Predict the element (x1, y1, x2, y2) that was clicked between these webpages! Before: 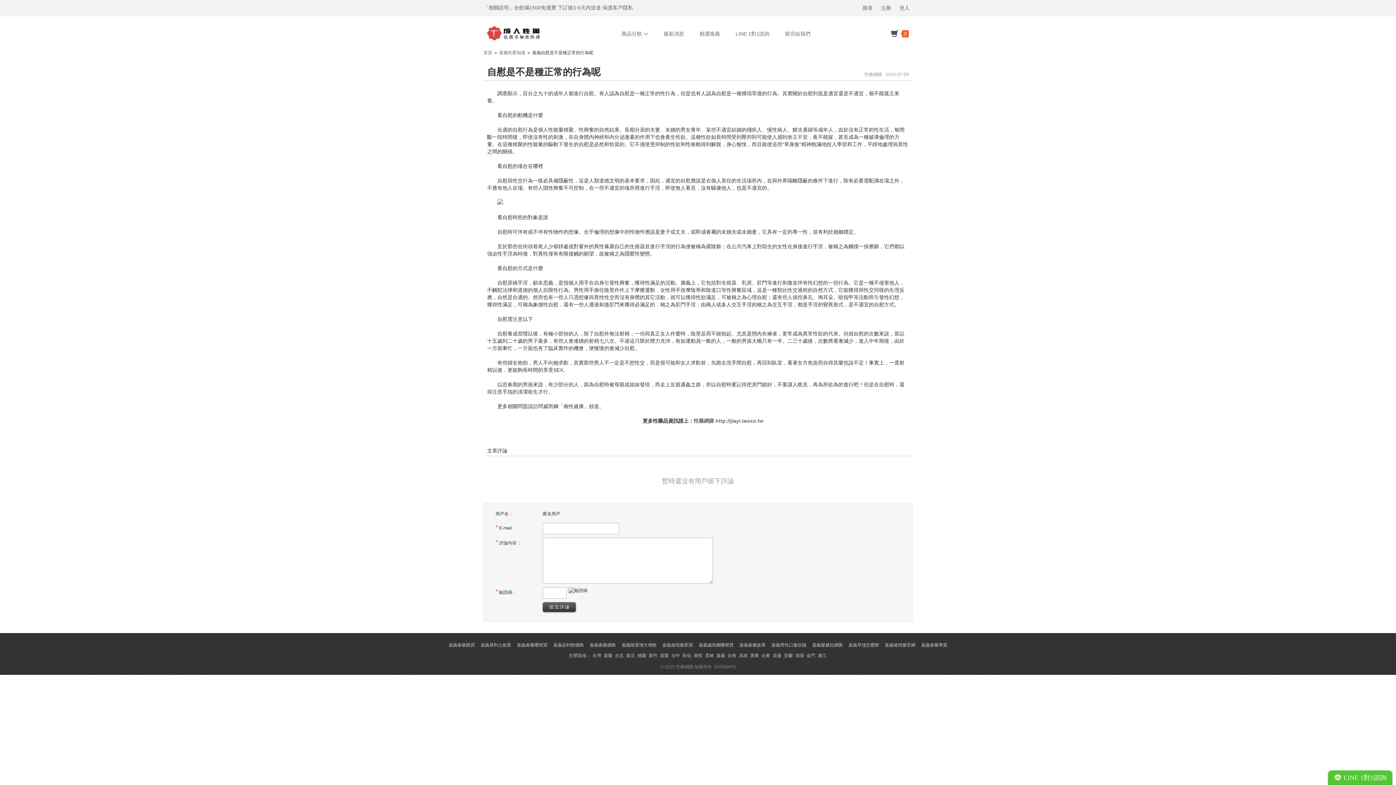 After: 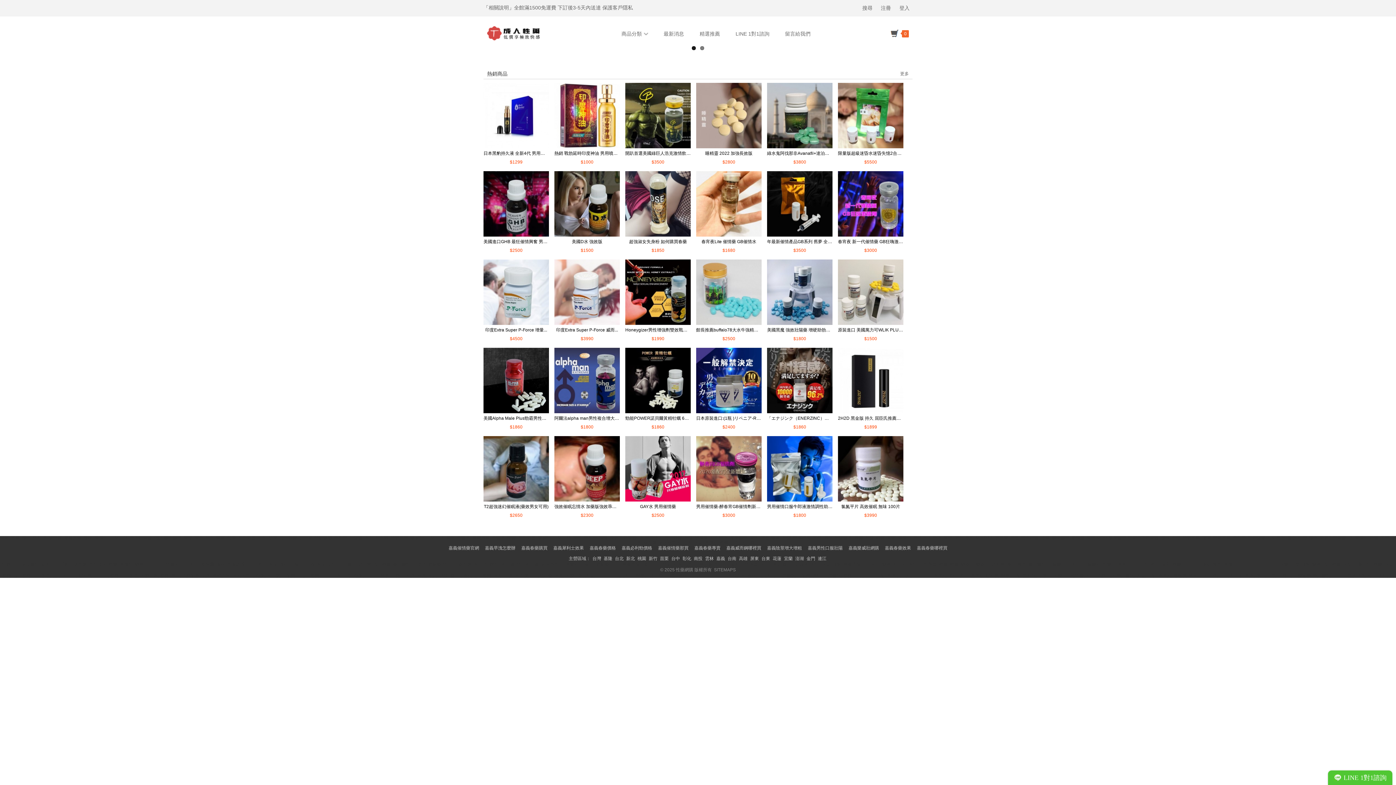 Action: bbox: (698, 642, 733, 648) label: 嘉義威而鋼哪裡買